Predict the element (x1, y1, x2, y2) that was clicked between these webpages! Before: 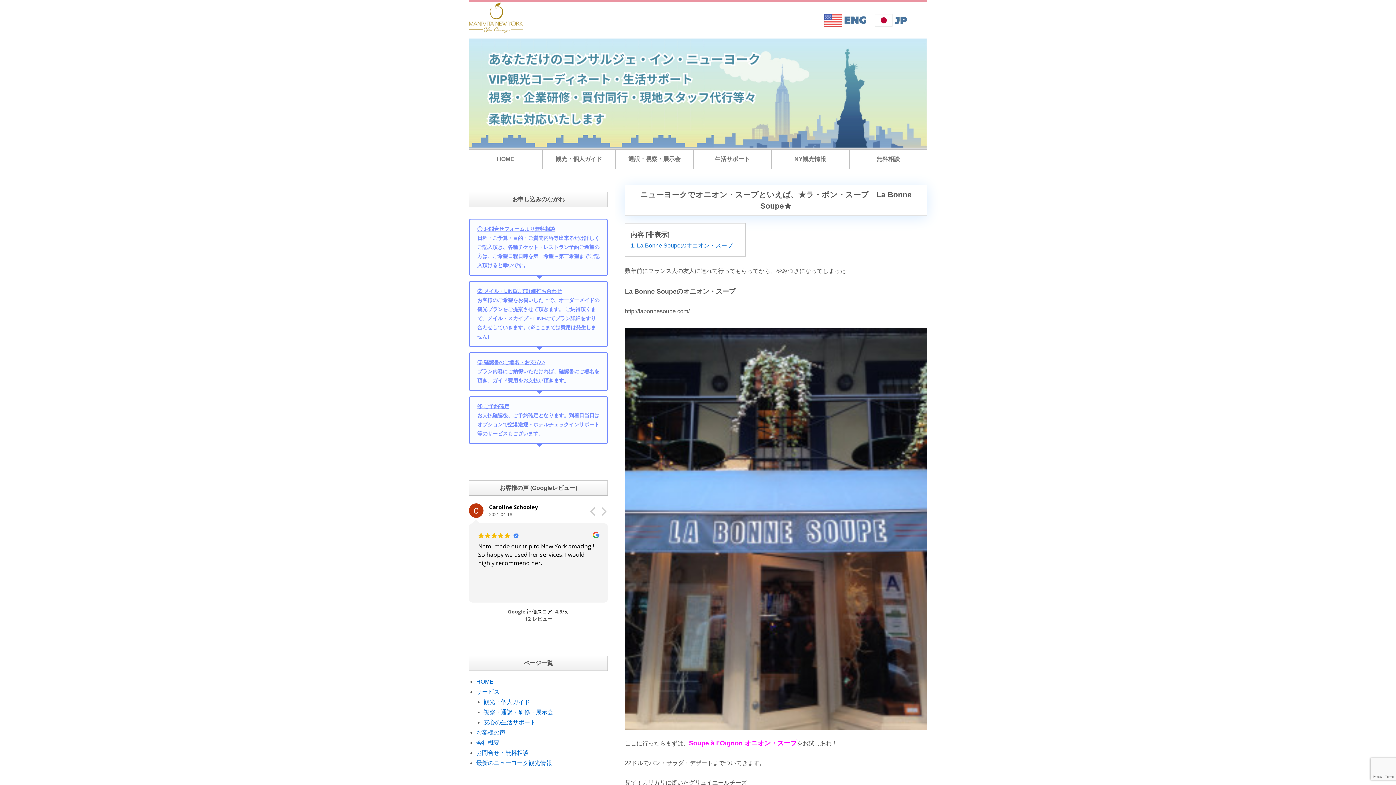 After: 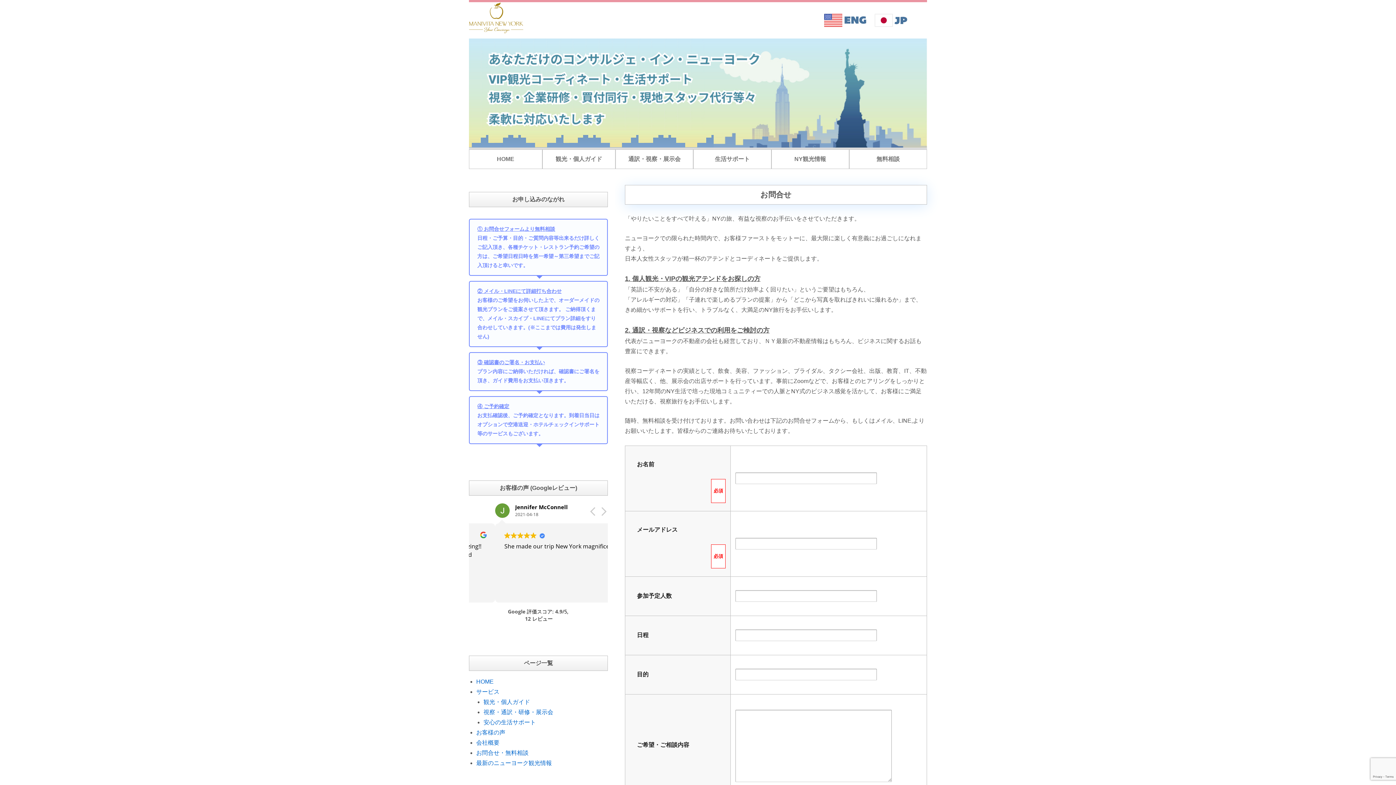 Action: label: お問合せ・無料相談 bbox: (476, 750, 528, 756)